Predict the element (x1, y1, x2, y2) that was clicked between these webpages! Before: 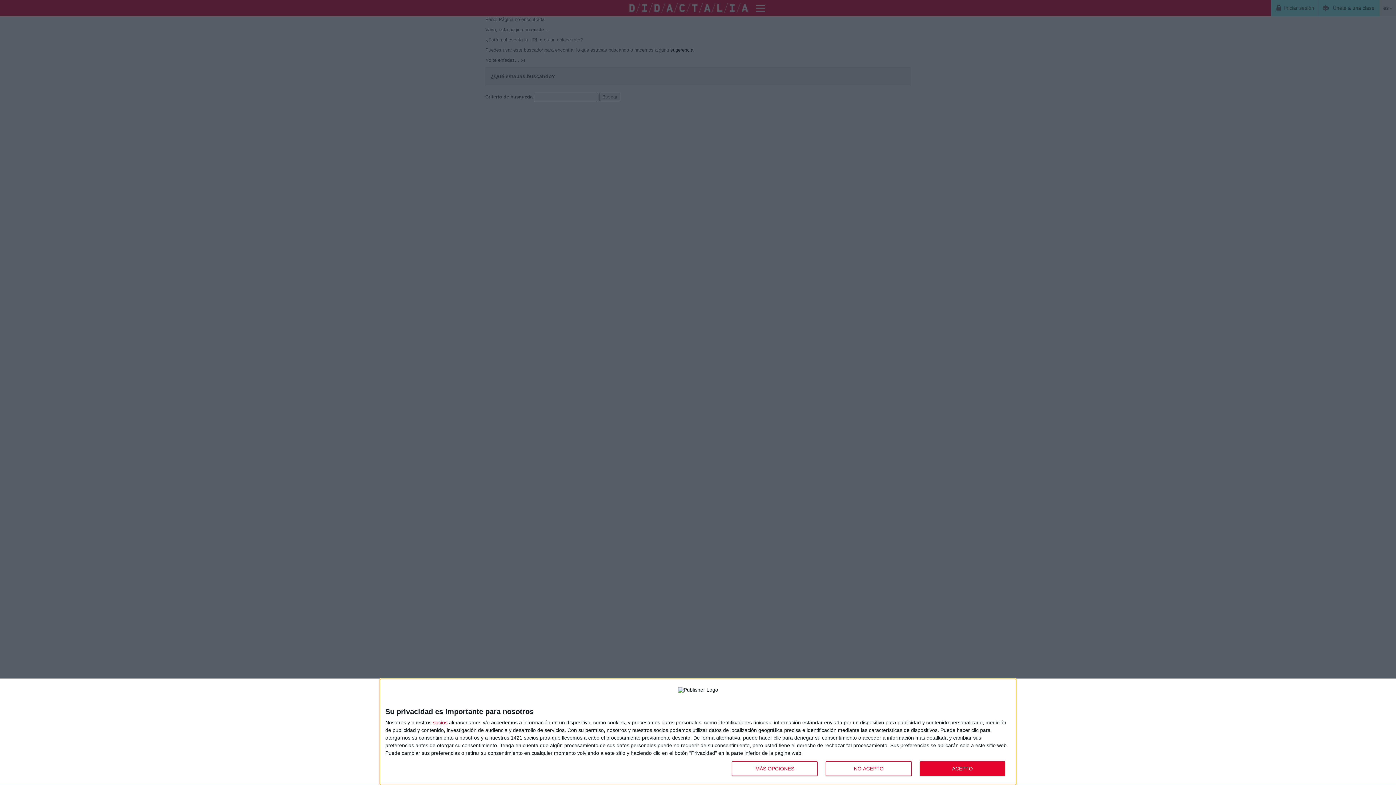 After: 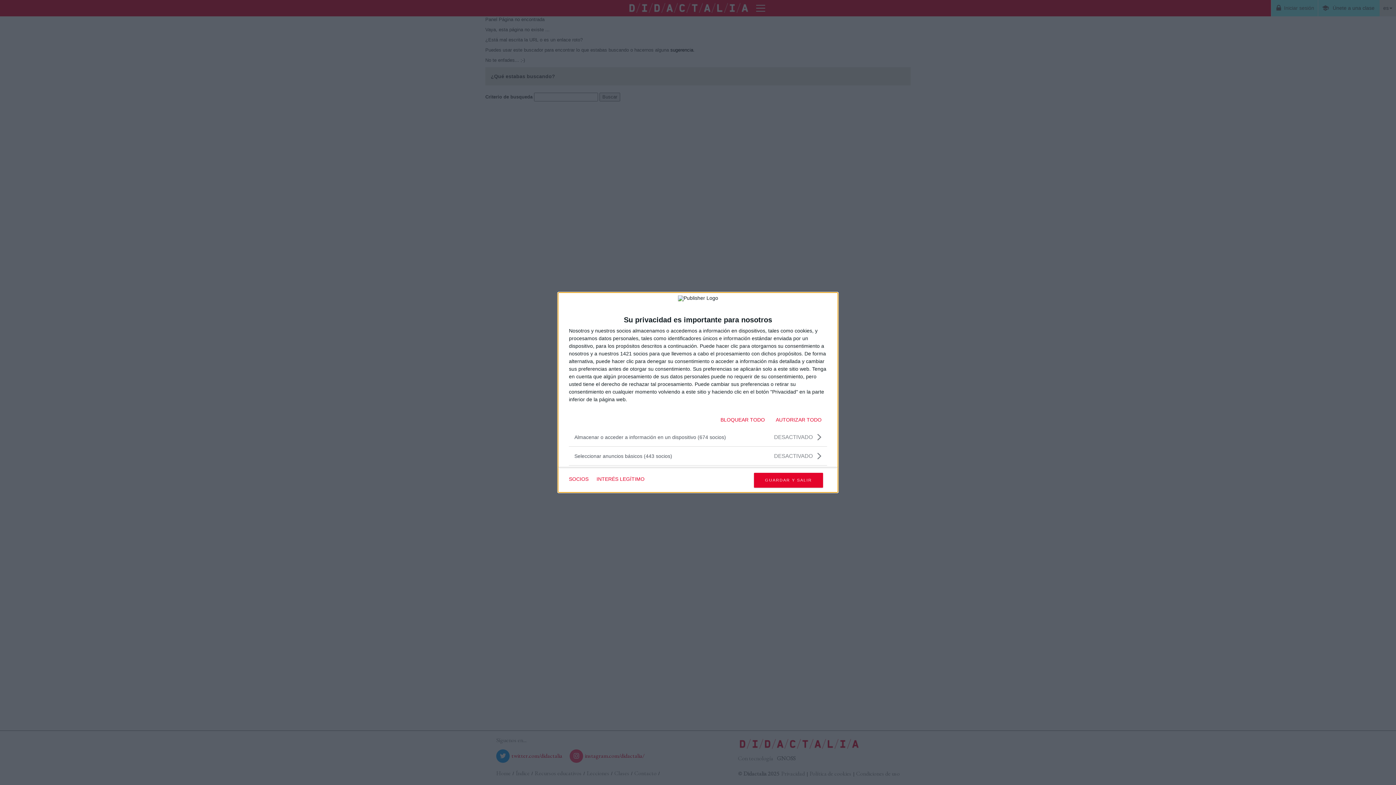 Action: bbox: (732, 761, 817, 776) label: MÁS OPCIONES